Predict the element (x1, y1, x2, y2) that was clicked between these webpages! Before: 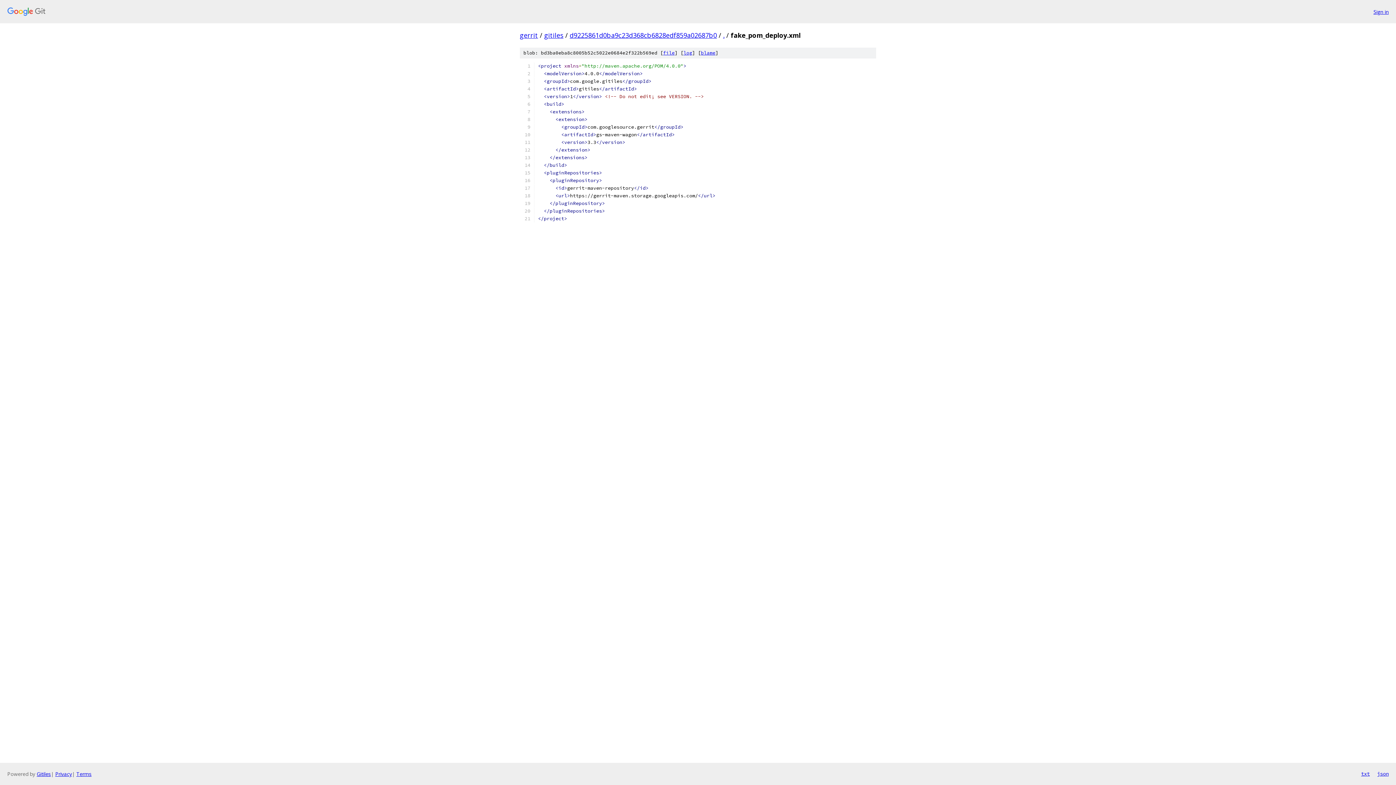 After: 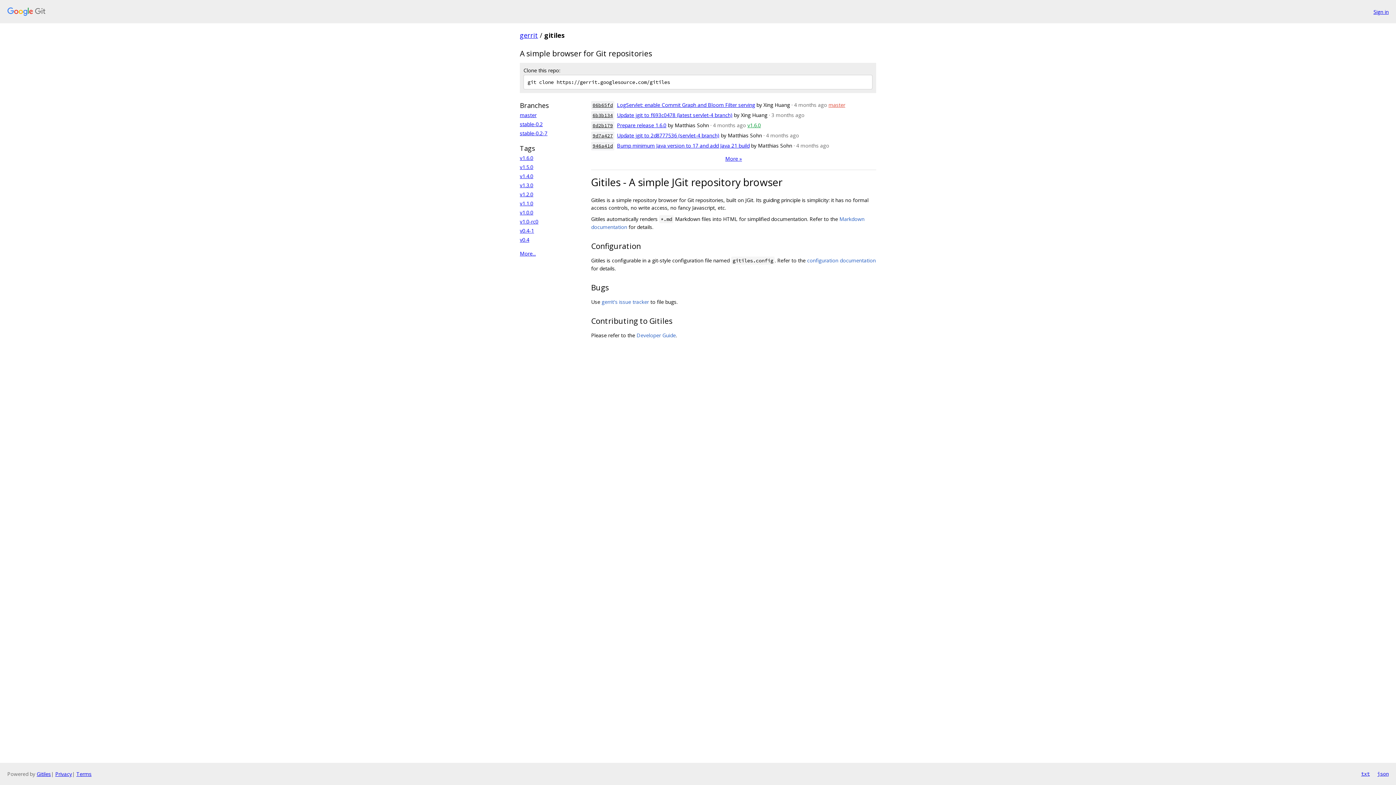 Action: bbox: (36, 770, 50, 777) label: Gitiles